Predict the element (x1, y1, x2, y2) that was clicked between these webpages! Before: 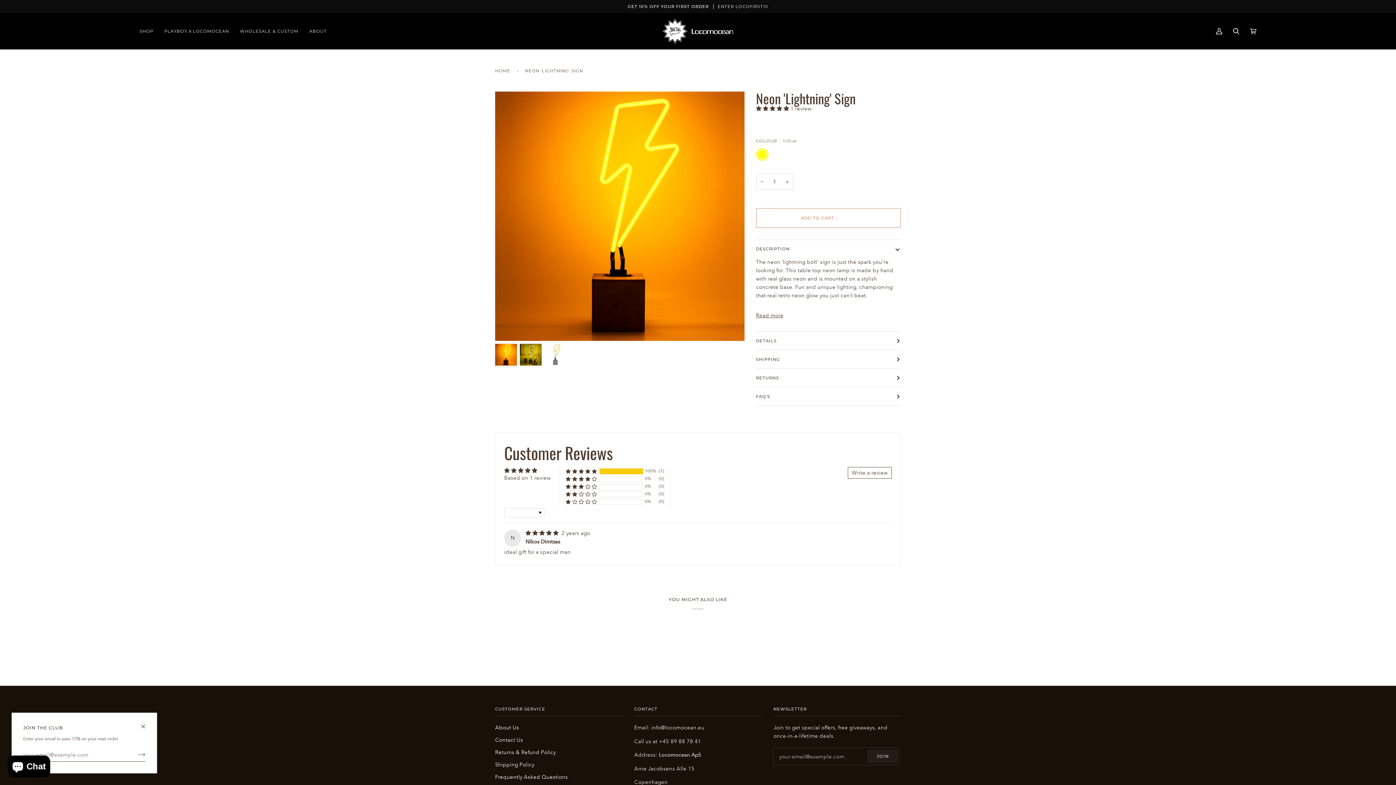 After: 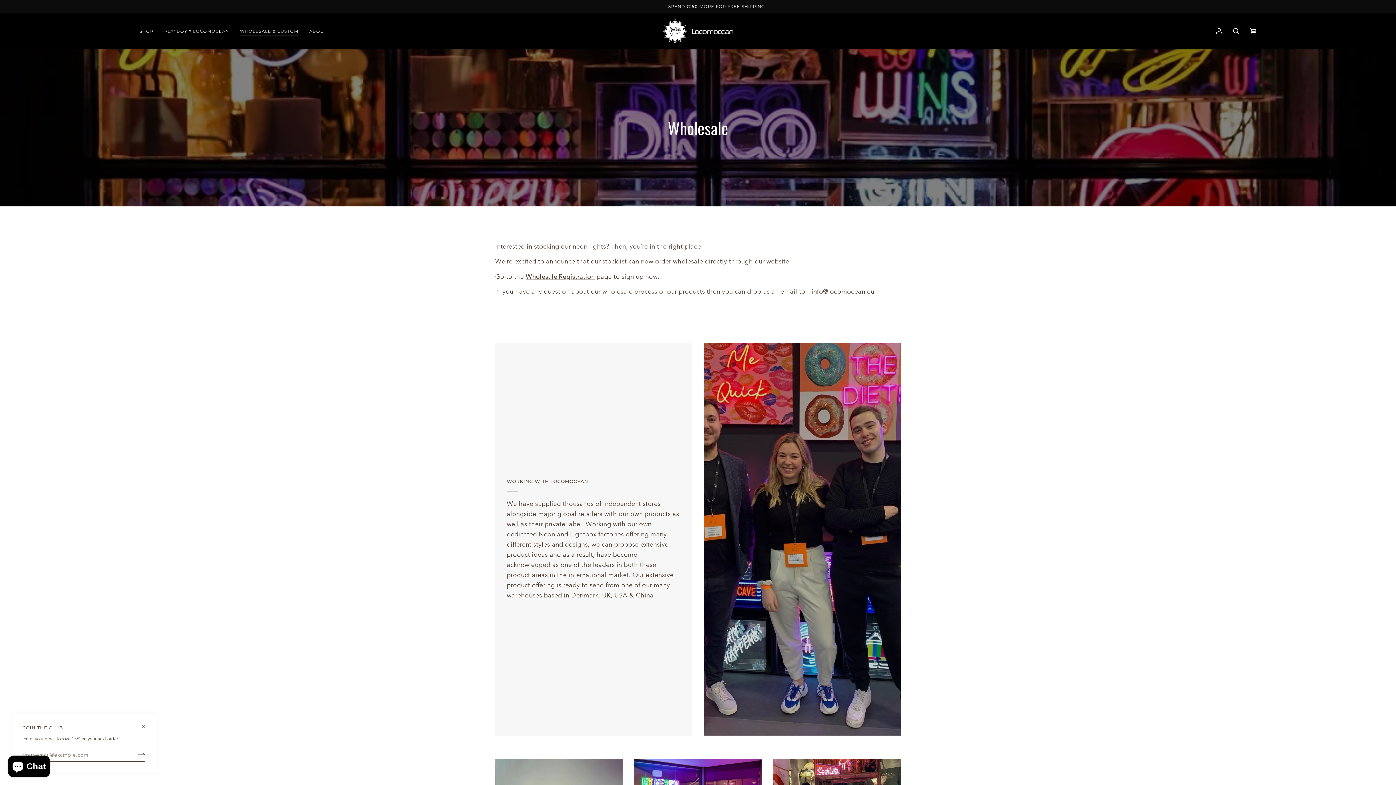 Action: bbox: (234, 13, 304, 49) label: WHOLESALE & CUSTOM